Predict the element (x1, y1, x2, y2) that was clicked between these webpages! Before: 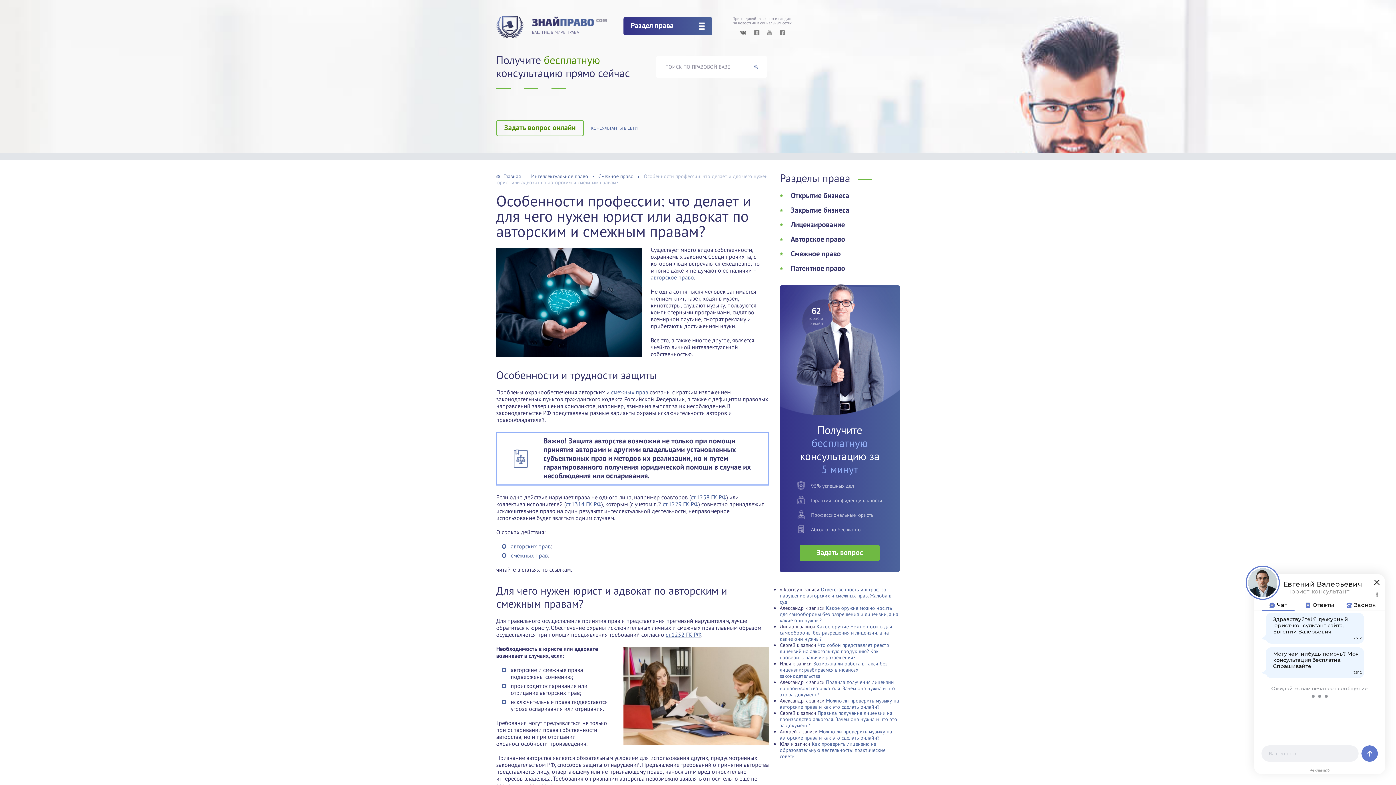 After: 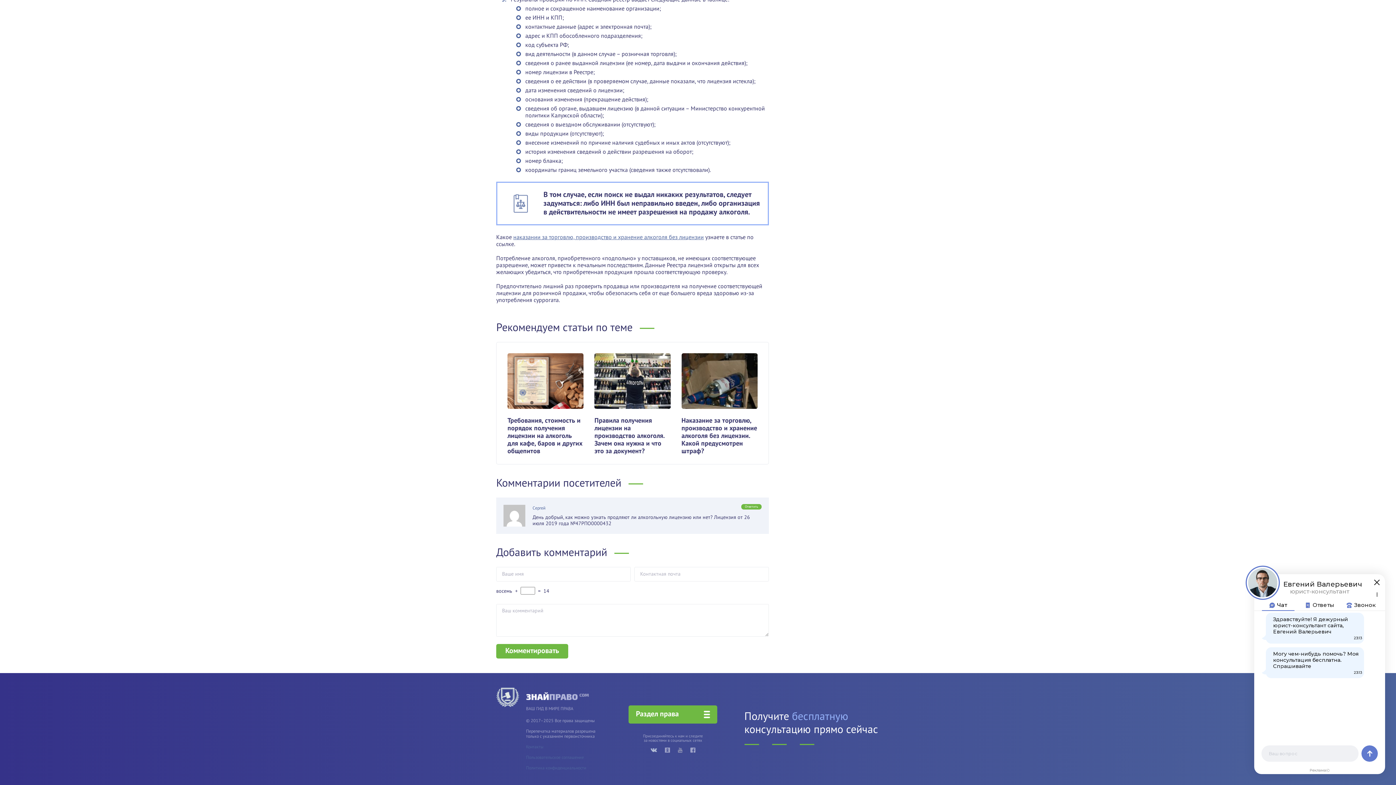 Action: bbox: (780, 642, 889, 661) label: Что собой представляет реестр лицензий на алкогольную продукцию? Как проверить наличие разрешения?